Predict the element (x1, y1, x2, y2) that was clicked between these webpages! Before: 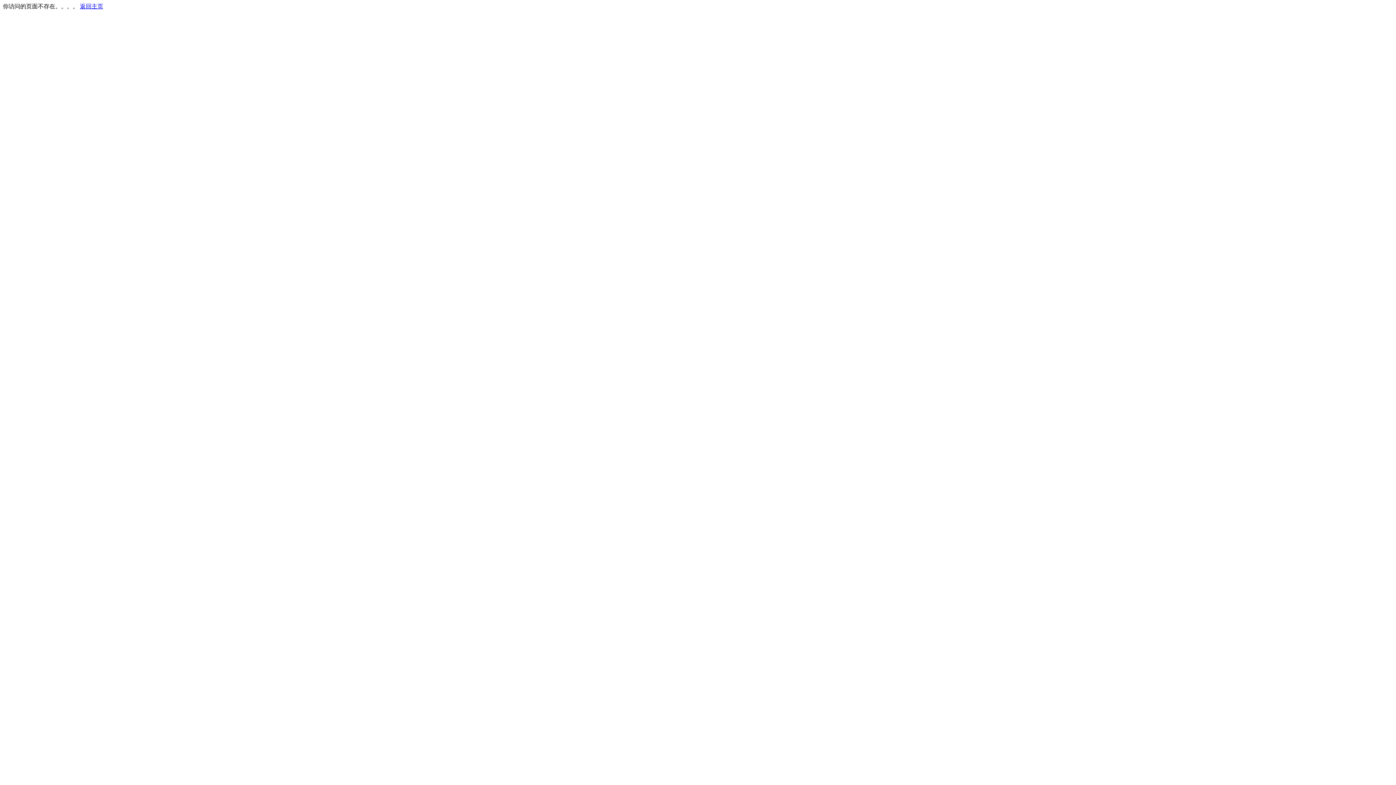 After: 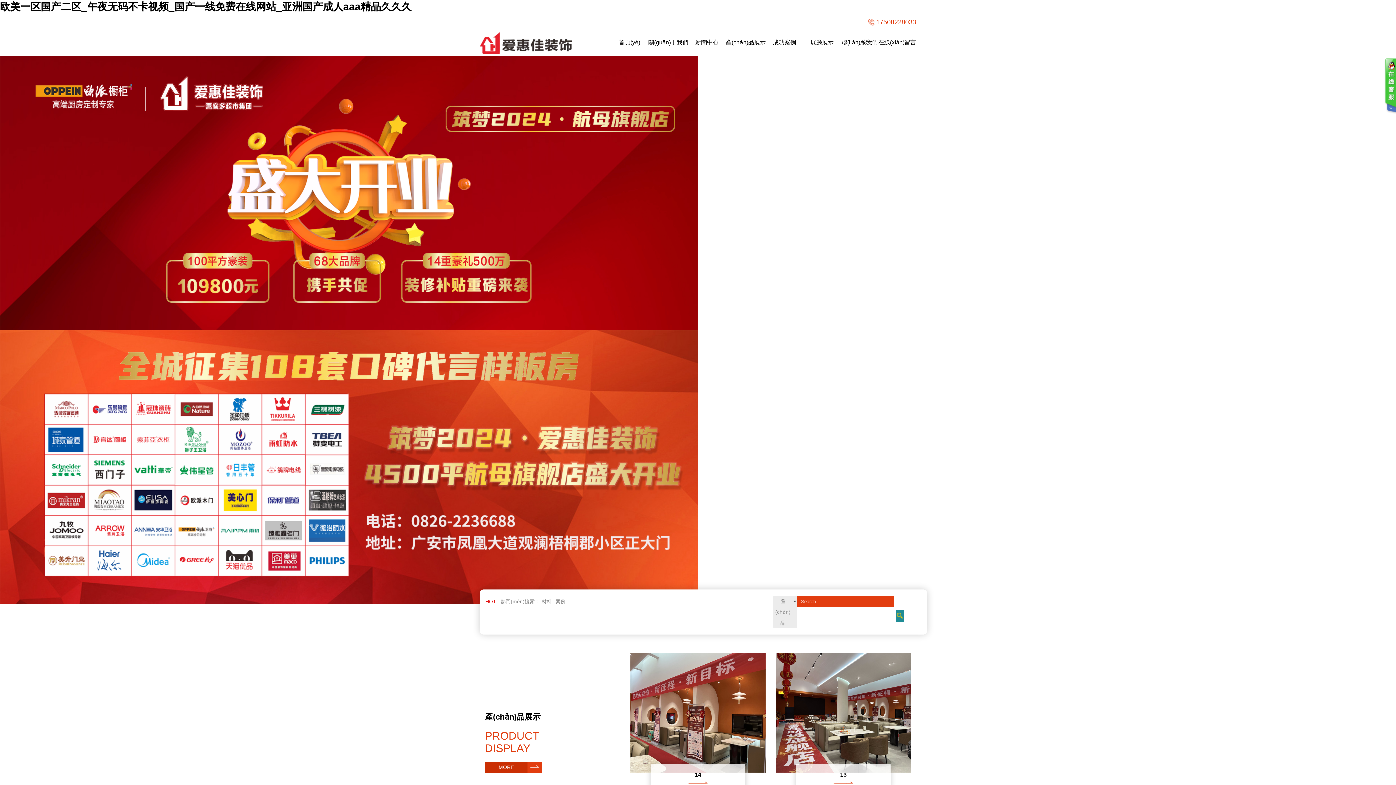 Action: label: 返回主页 bbox: (80, 3, 103, 9)